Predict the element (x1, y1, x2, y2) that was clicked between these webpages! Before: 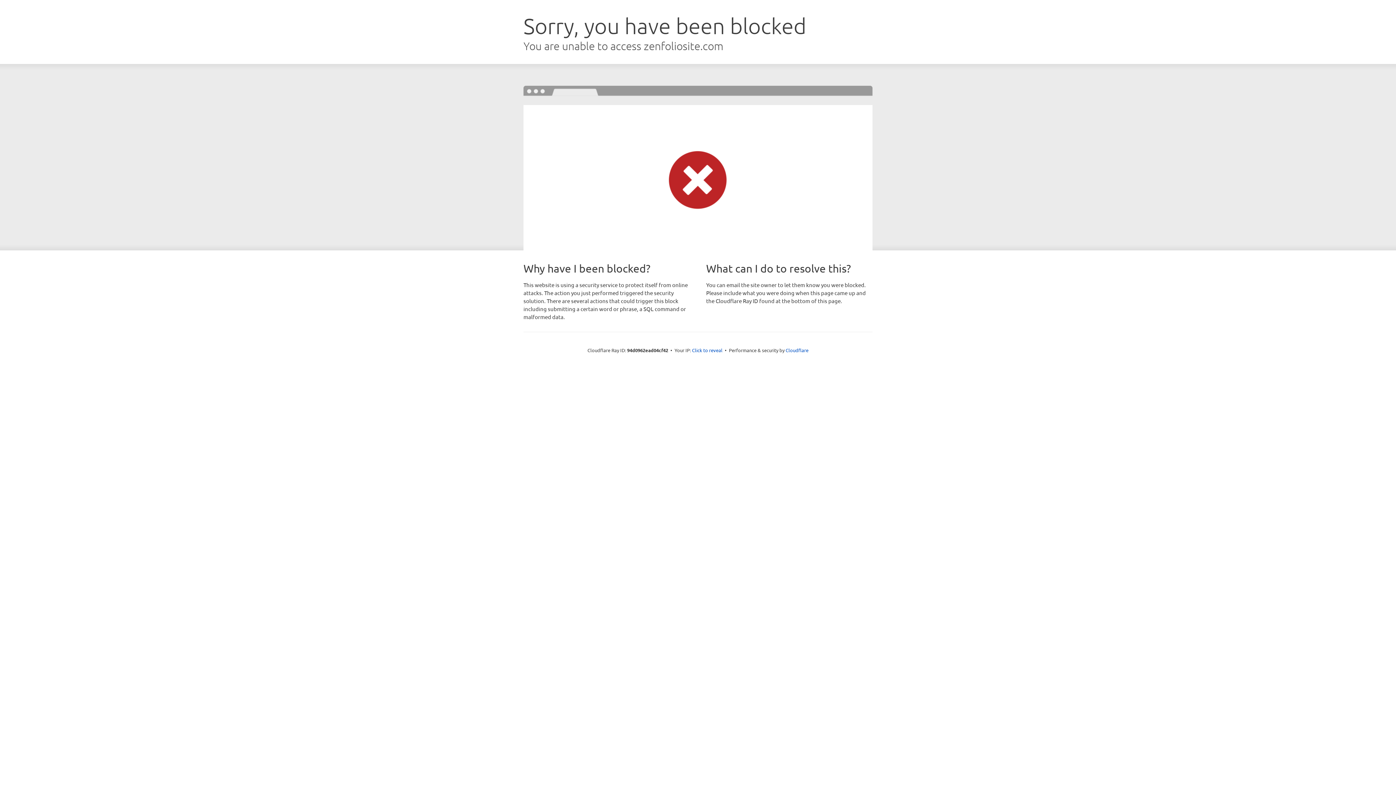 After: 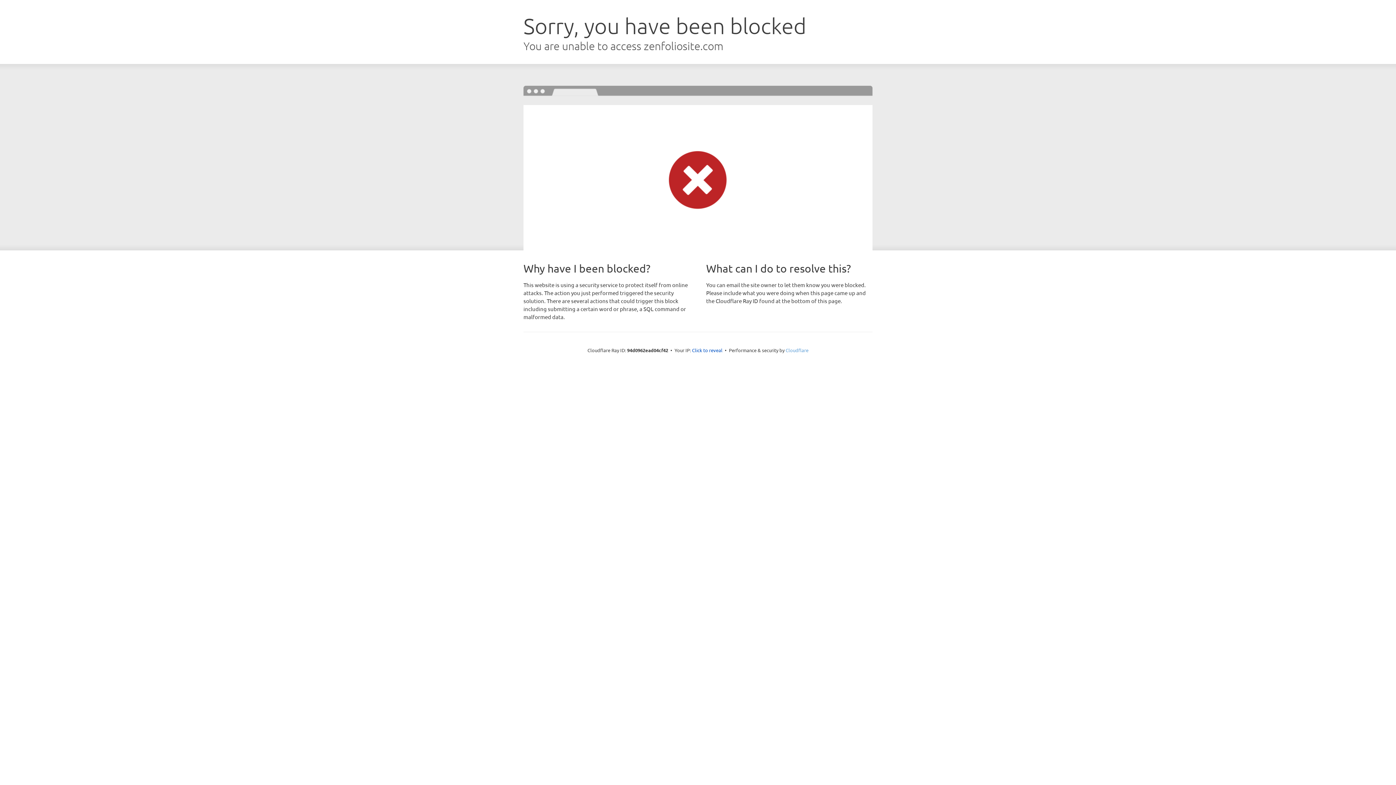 Action: label: Cloudflare bbox: (785, 347, 808, 353)